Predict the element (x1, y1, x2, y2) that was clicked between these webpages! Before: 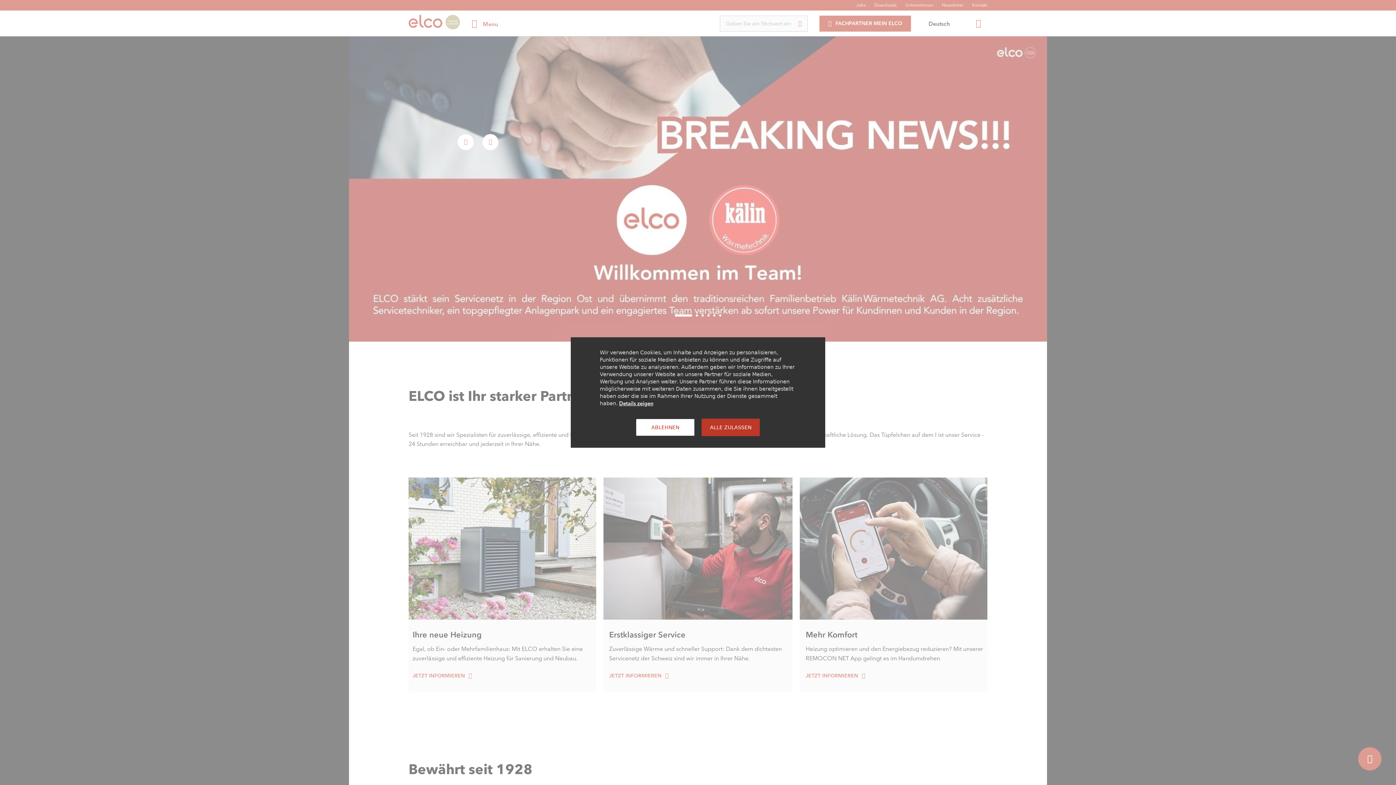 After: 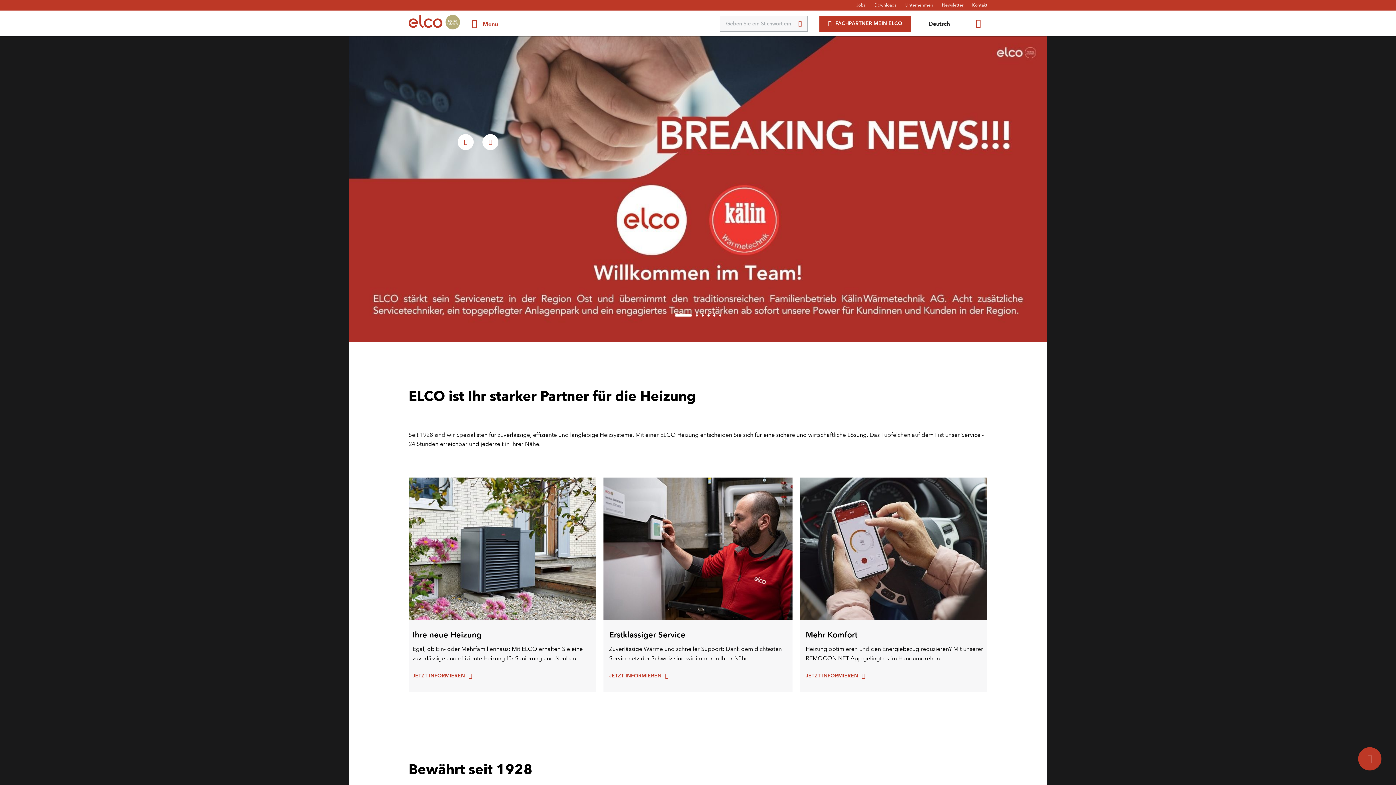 Action: label: ABLEHNEN bbox: (636, 419, 694, 436)